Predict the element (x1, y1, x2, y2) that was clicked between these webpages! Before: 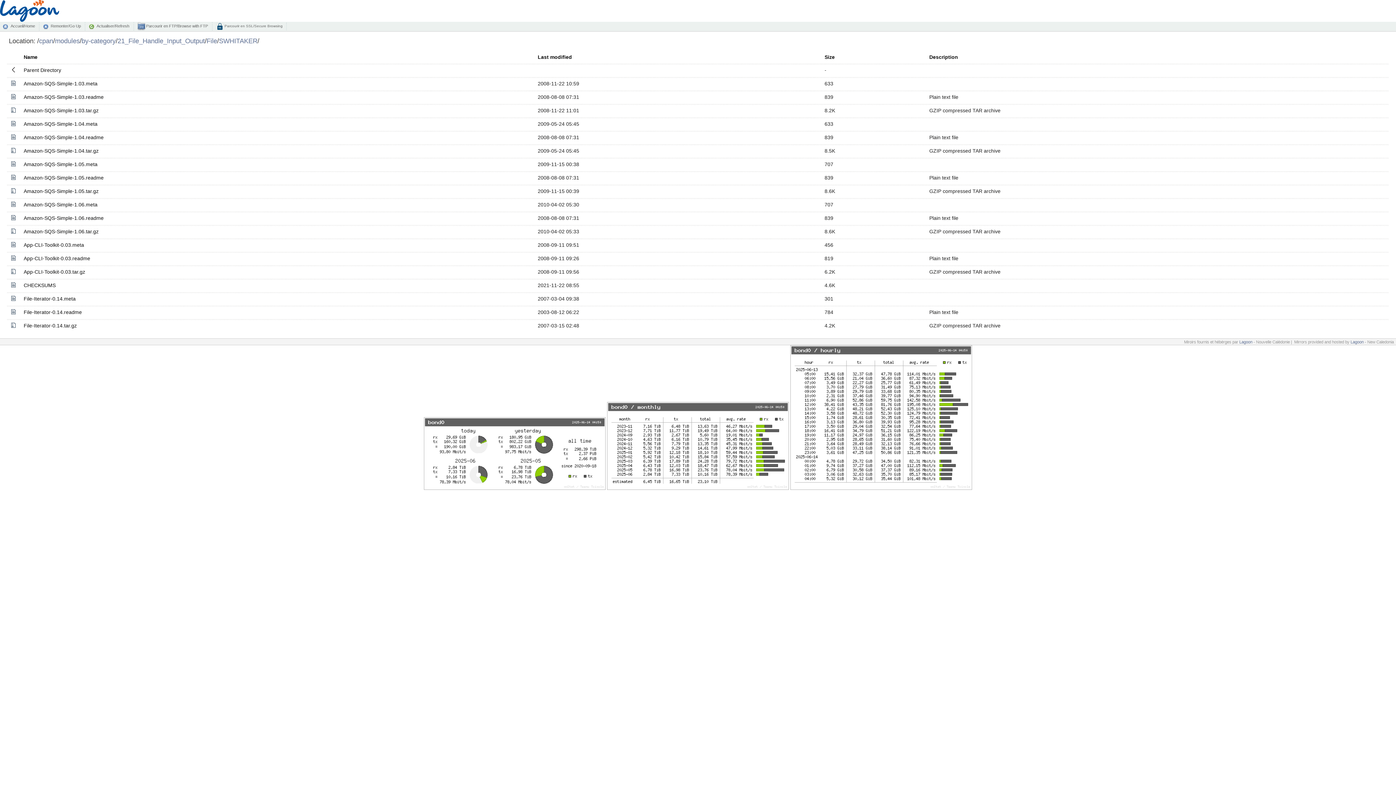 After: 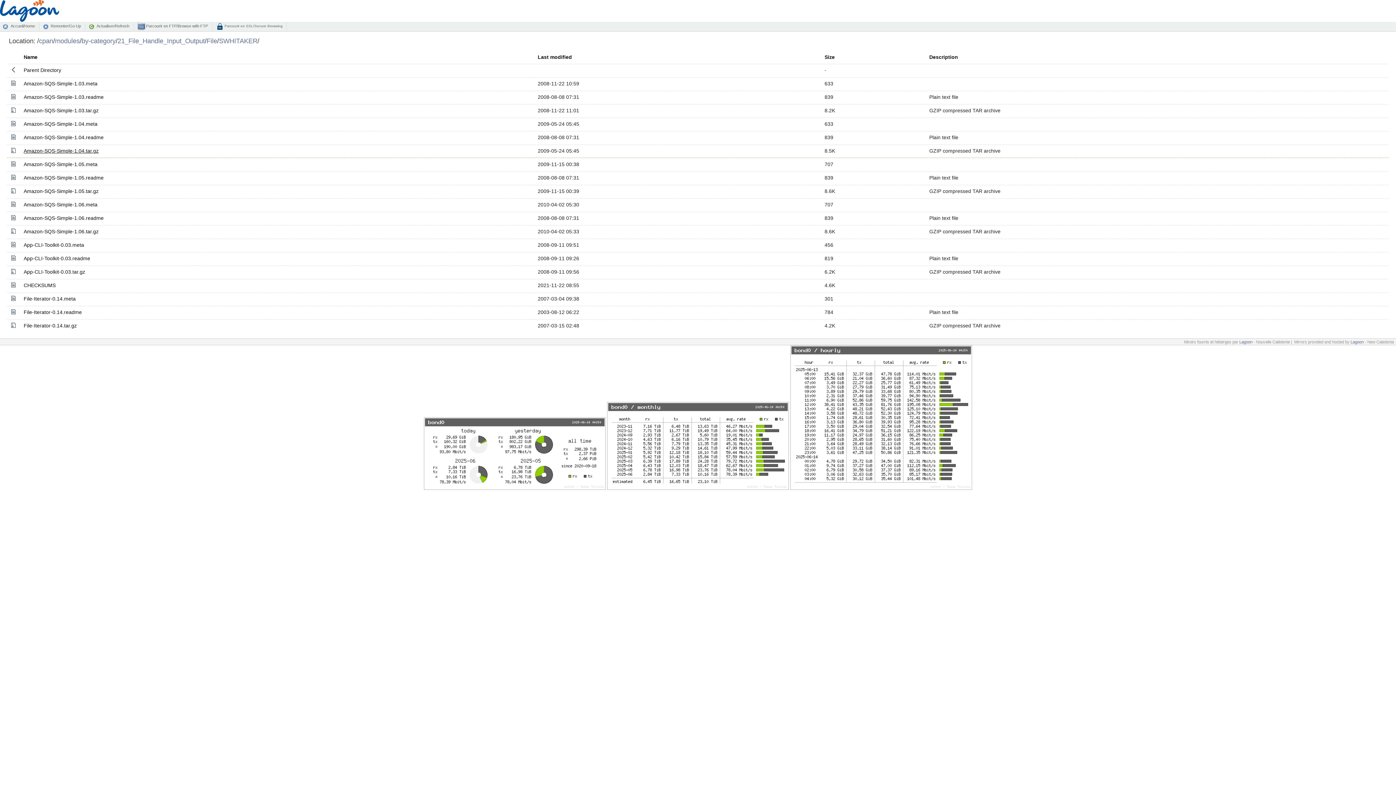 Action: bbox: (23, 148, 98, 153) label: Amazon-SQS-Simple-1.04.tar.gz